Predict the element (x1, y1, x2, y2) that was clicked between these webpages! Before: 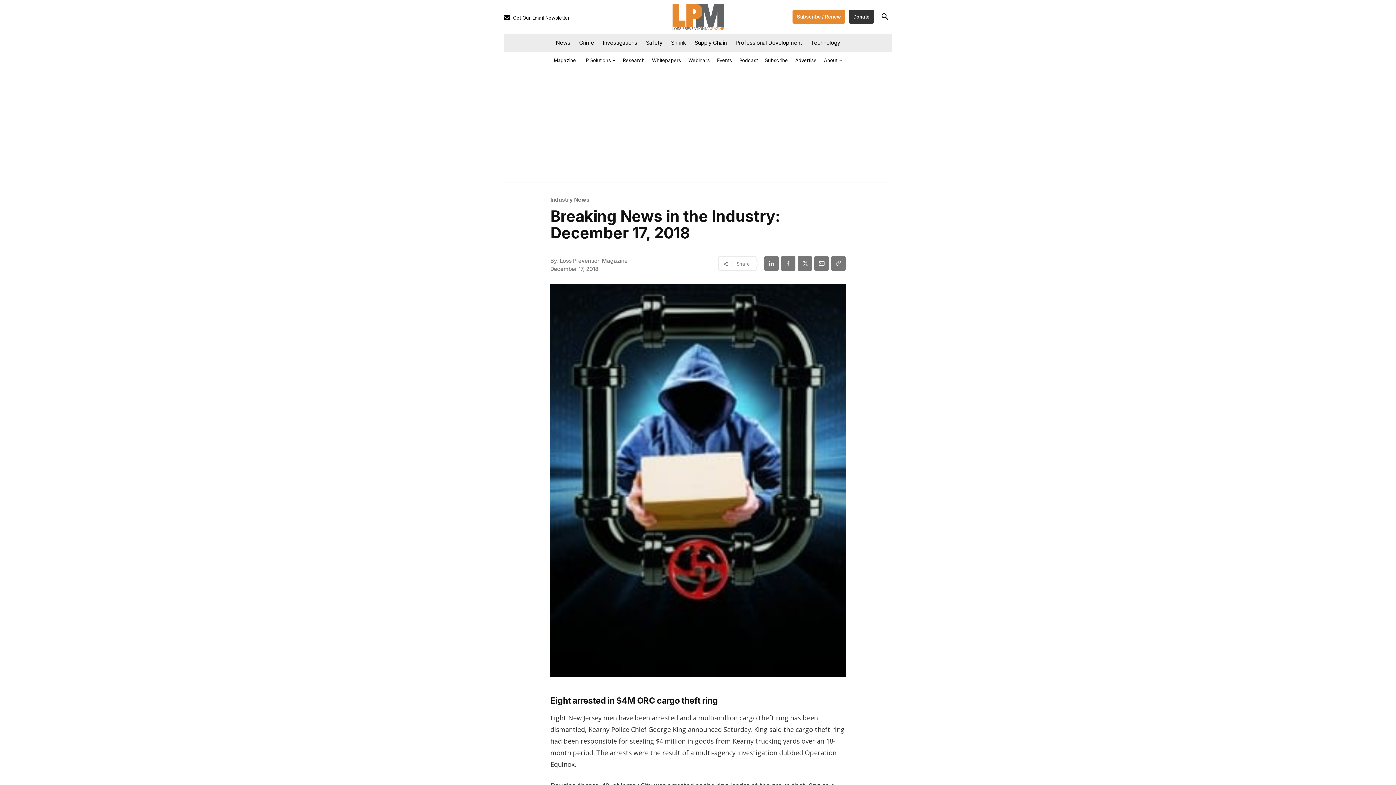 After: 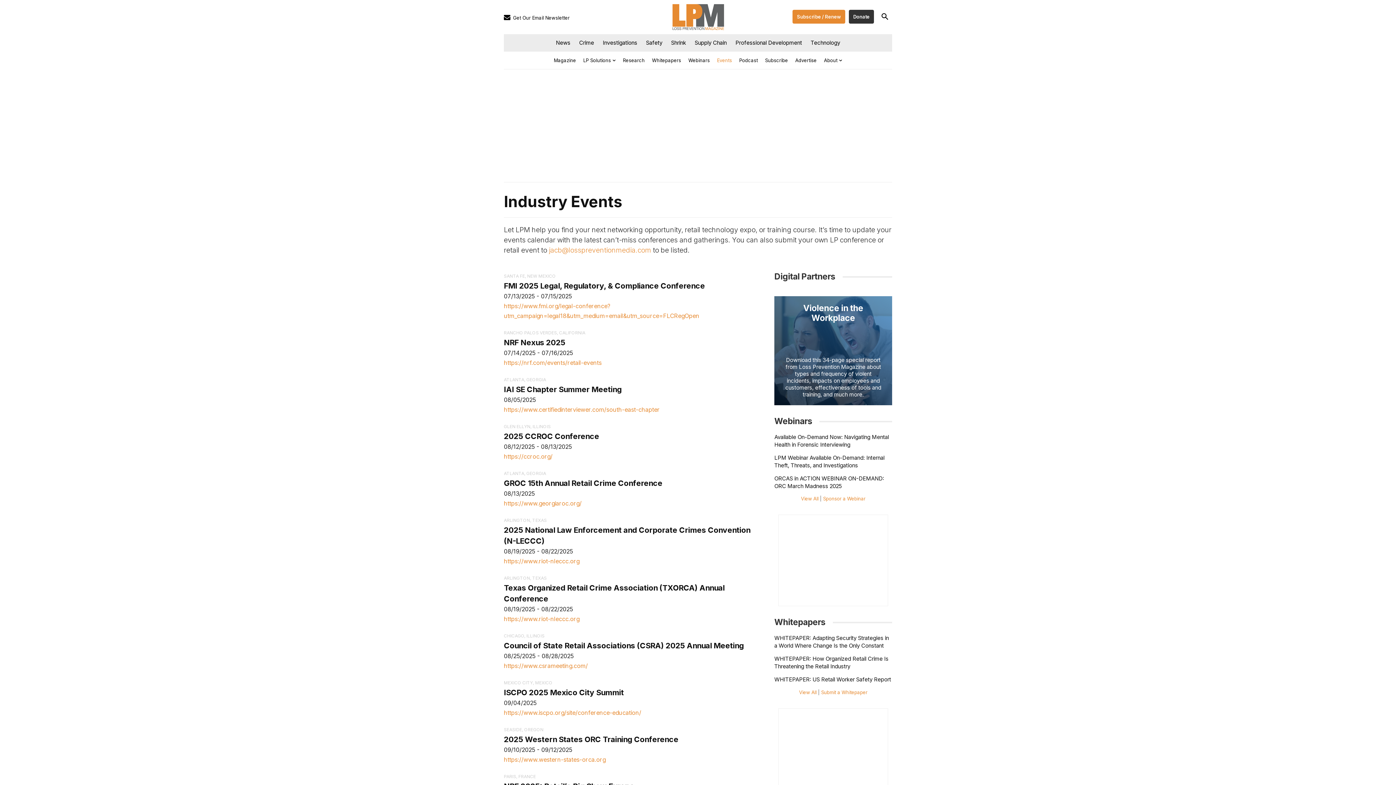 Action: bbox: (713, 51, 735, 69) label: Events